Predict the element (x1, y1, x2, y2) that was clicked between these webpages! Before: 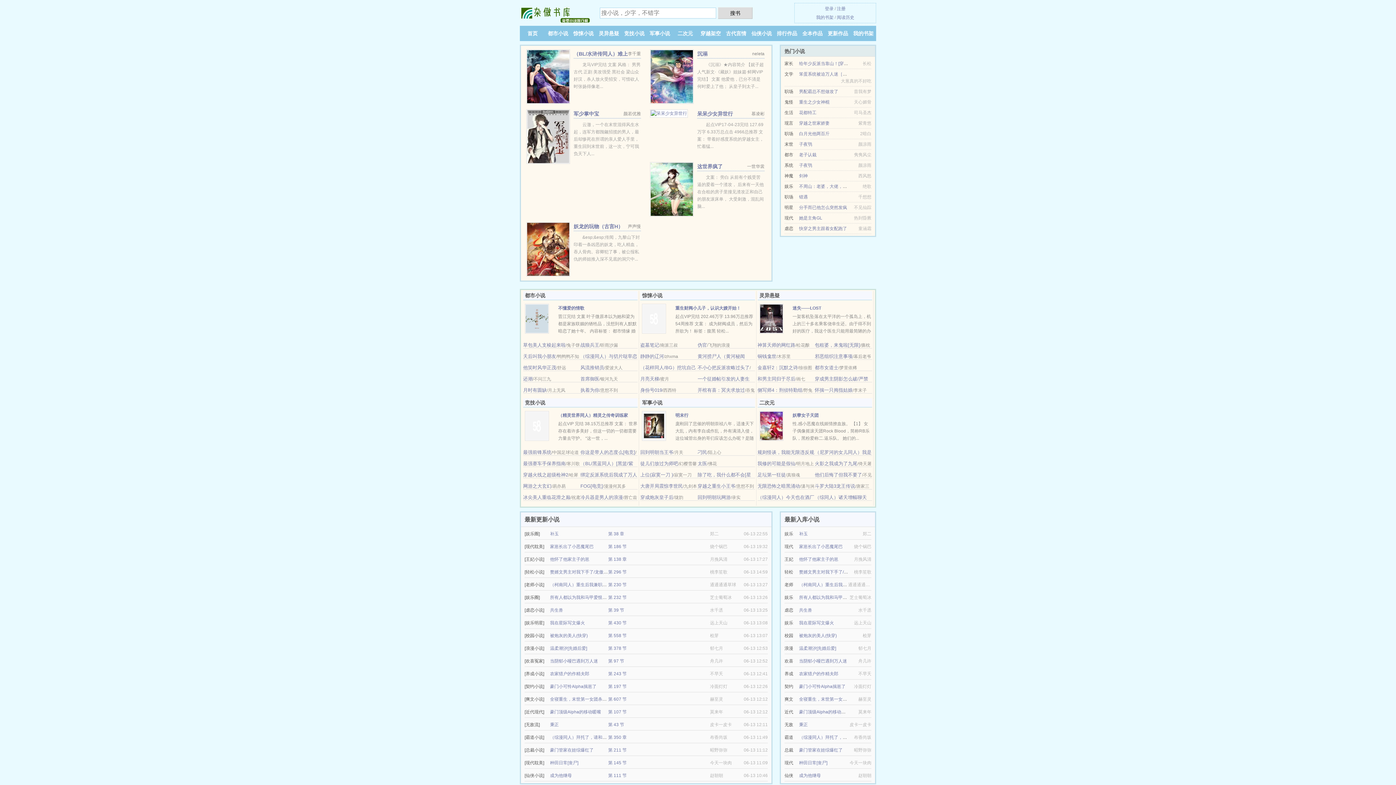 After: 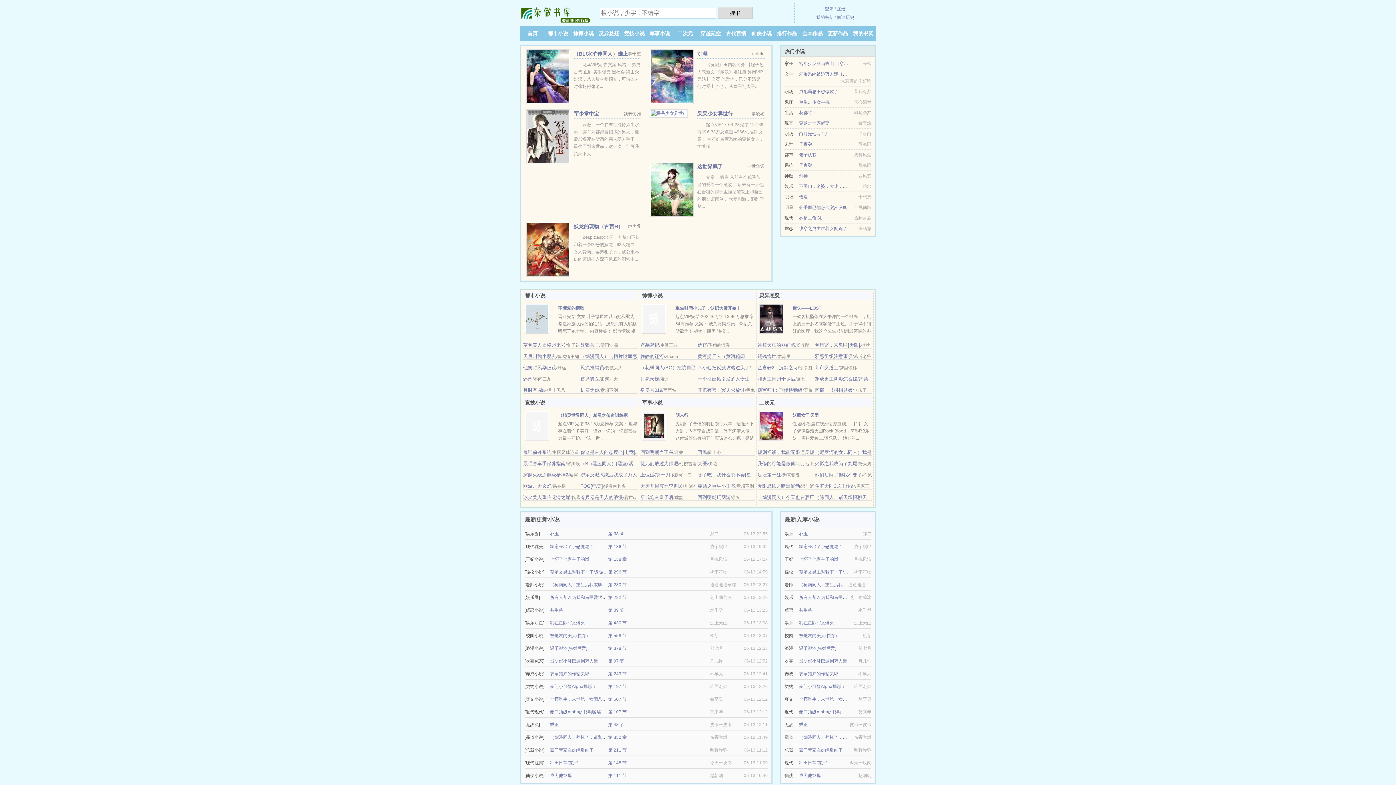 Action: label: 刁民 bbox: (697, 449, 707, 455)